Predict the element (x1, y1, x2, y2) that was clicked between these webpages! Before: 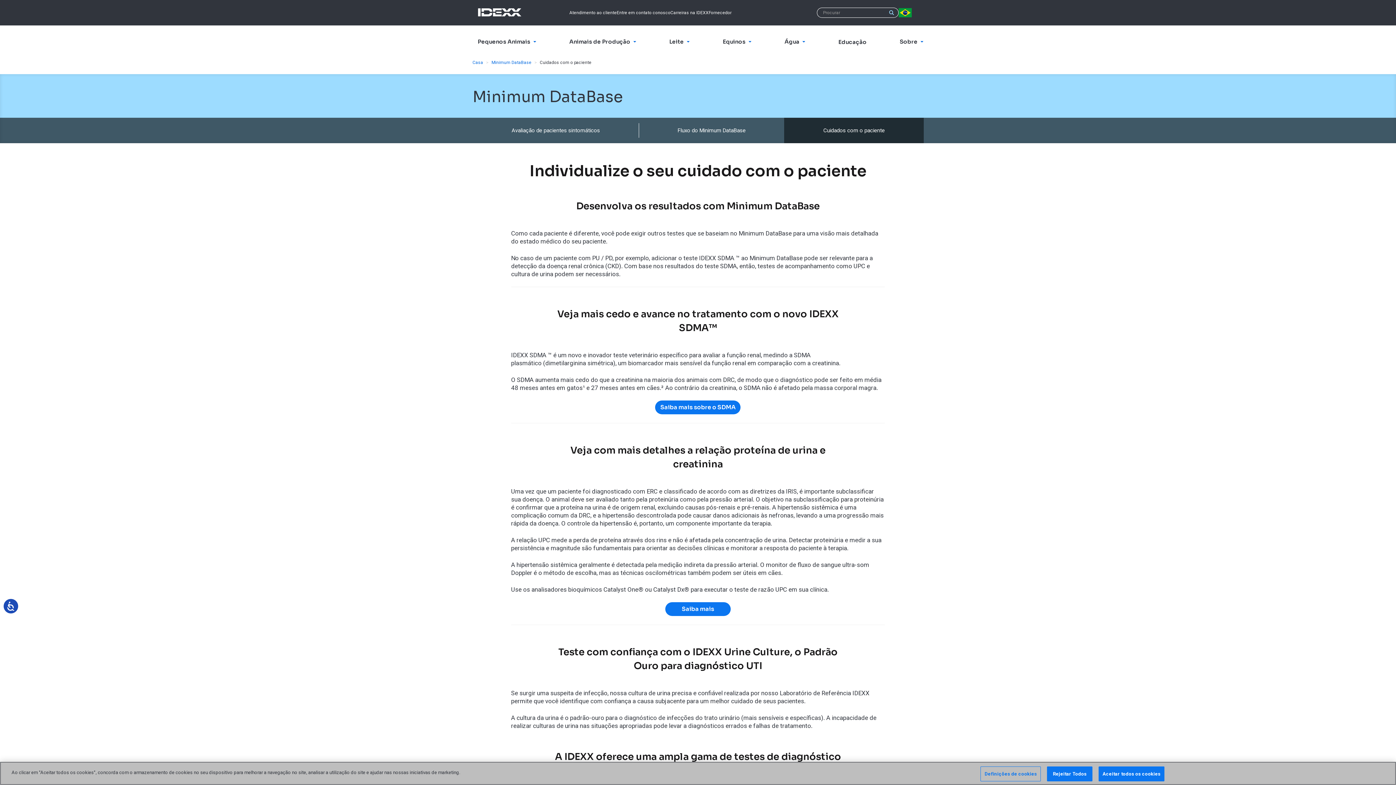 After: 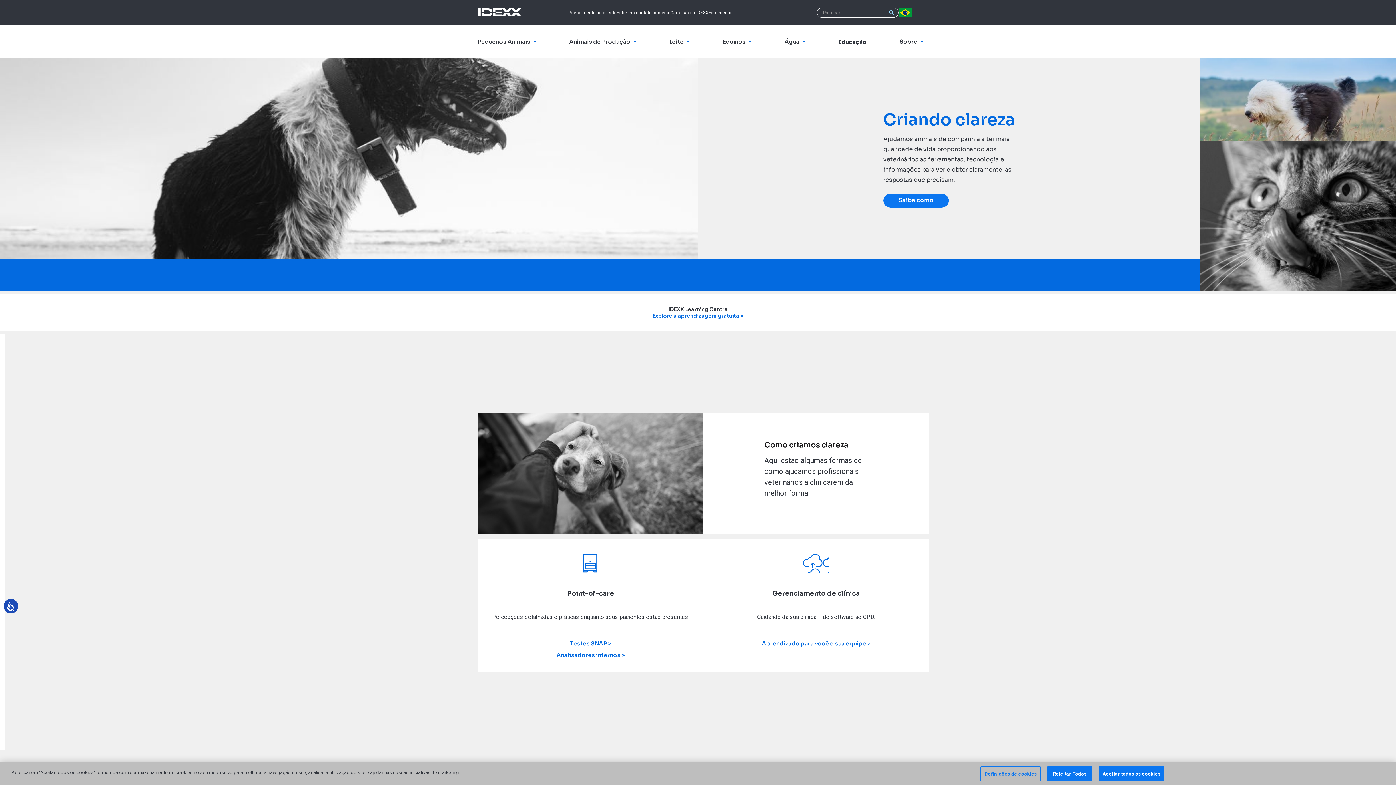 Action: bbox: (472, 60, 483, 65) label: Casa